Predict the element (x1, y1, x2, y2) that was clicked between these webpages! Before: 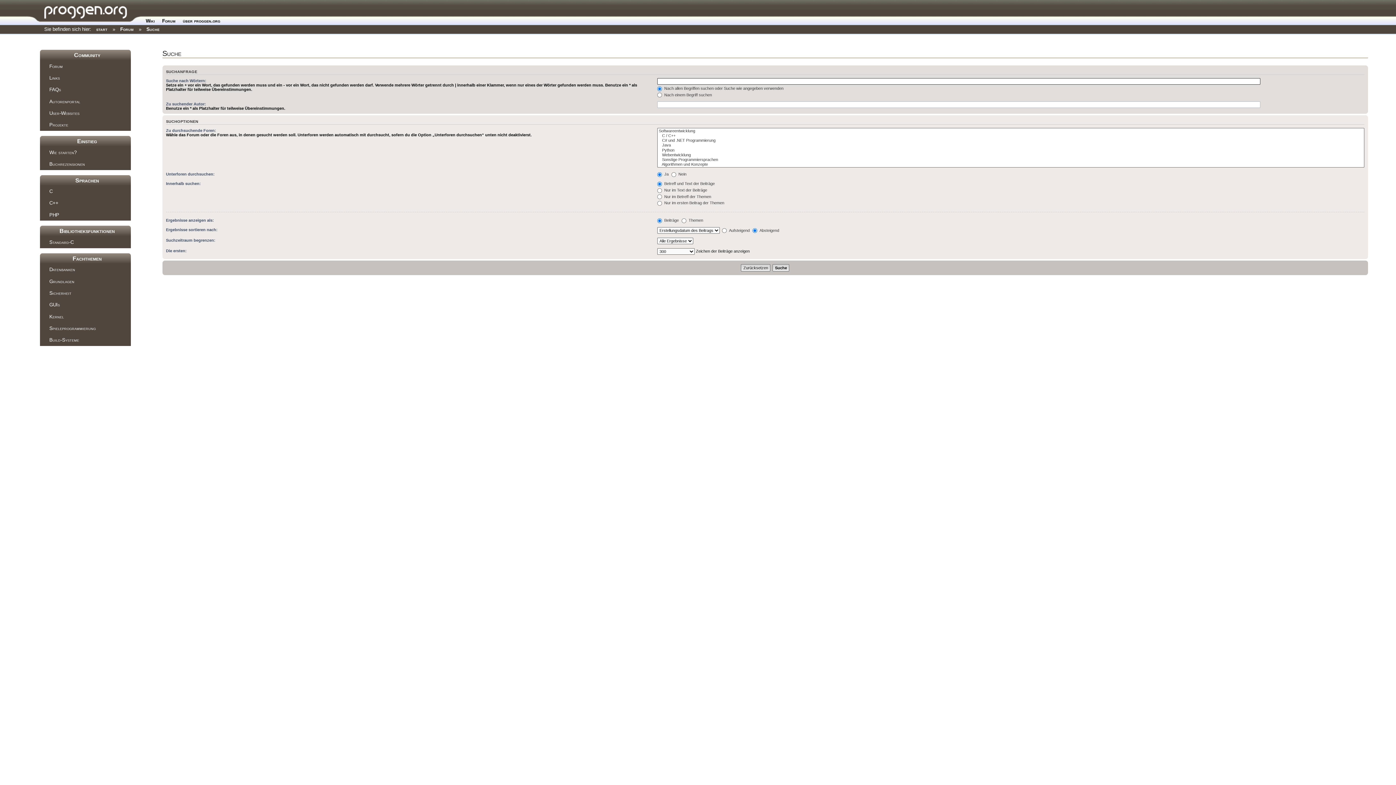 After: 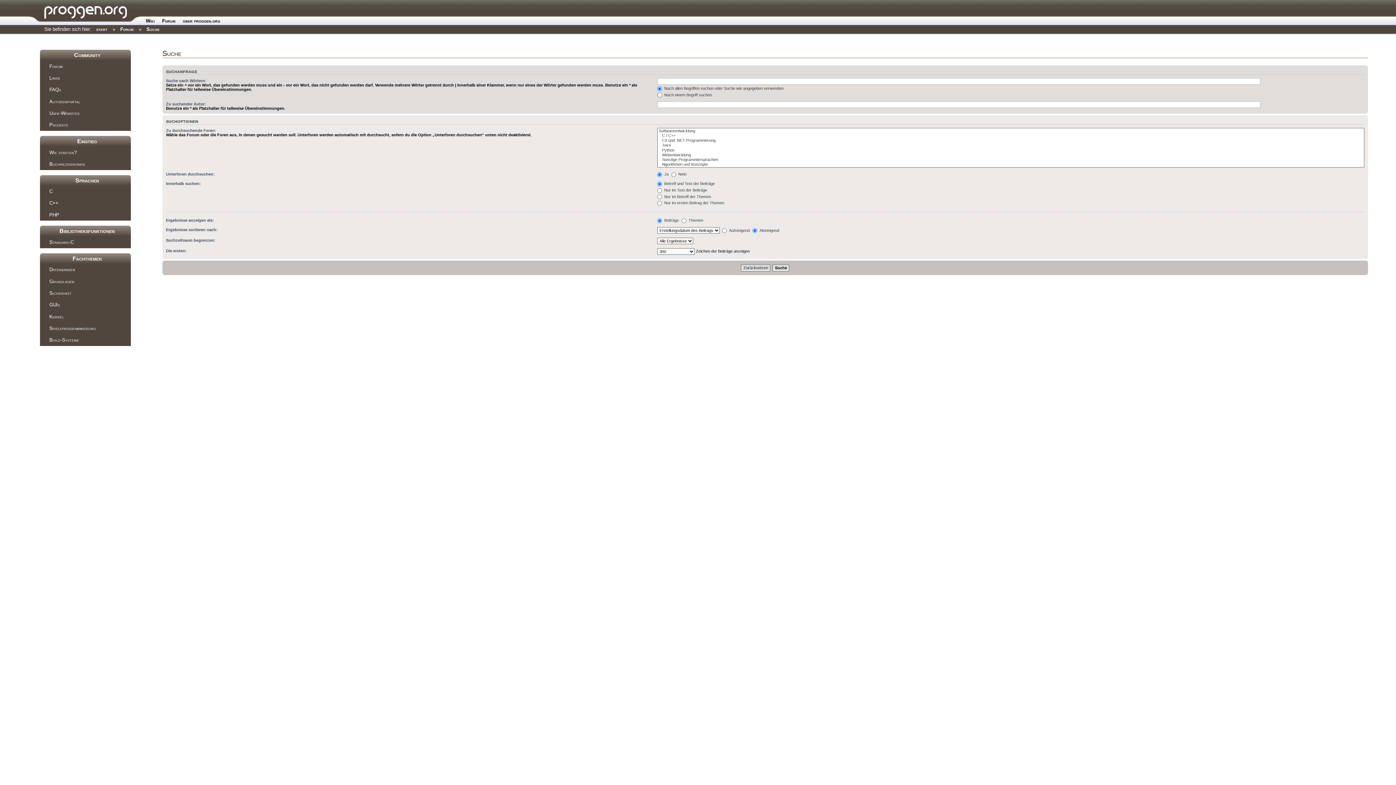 Action: bbox: (74, 51, 100, 58) label: Community